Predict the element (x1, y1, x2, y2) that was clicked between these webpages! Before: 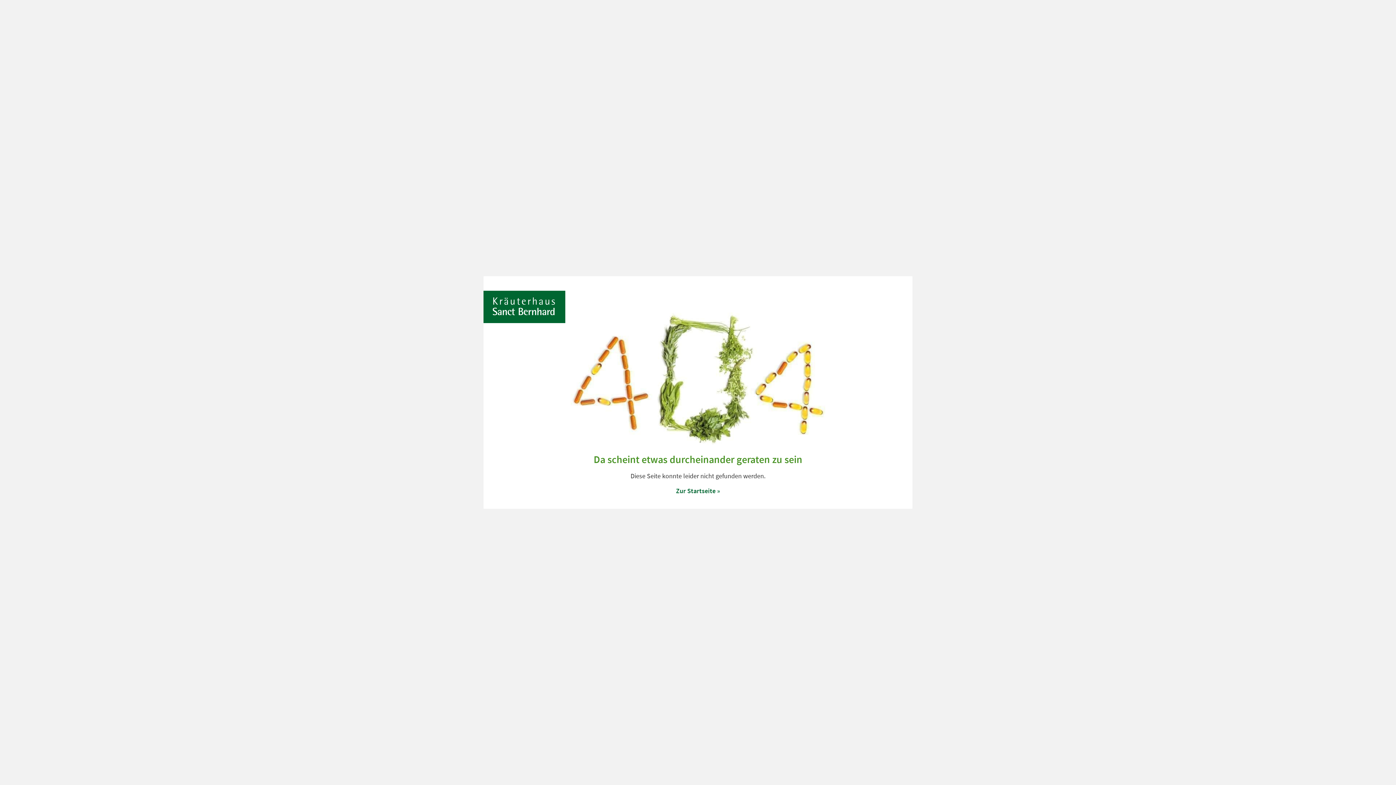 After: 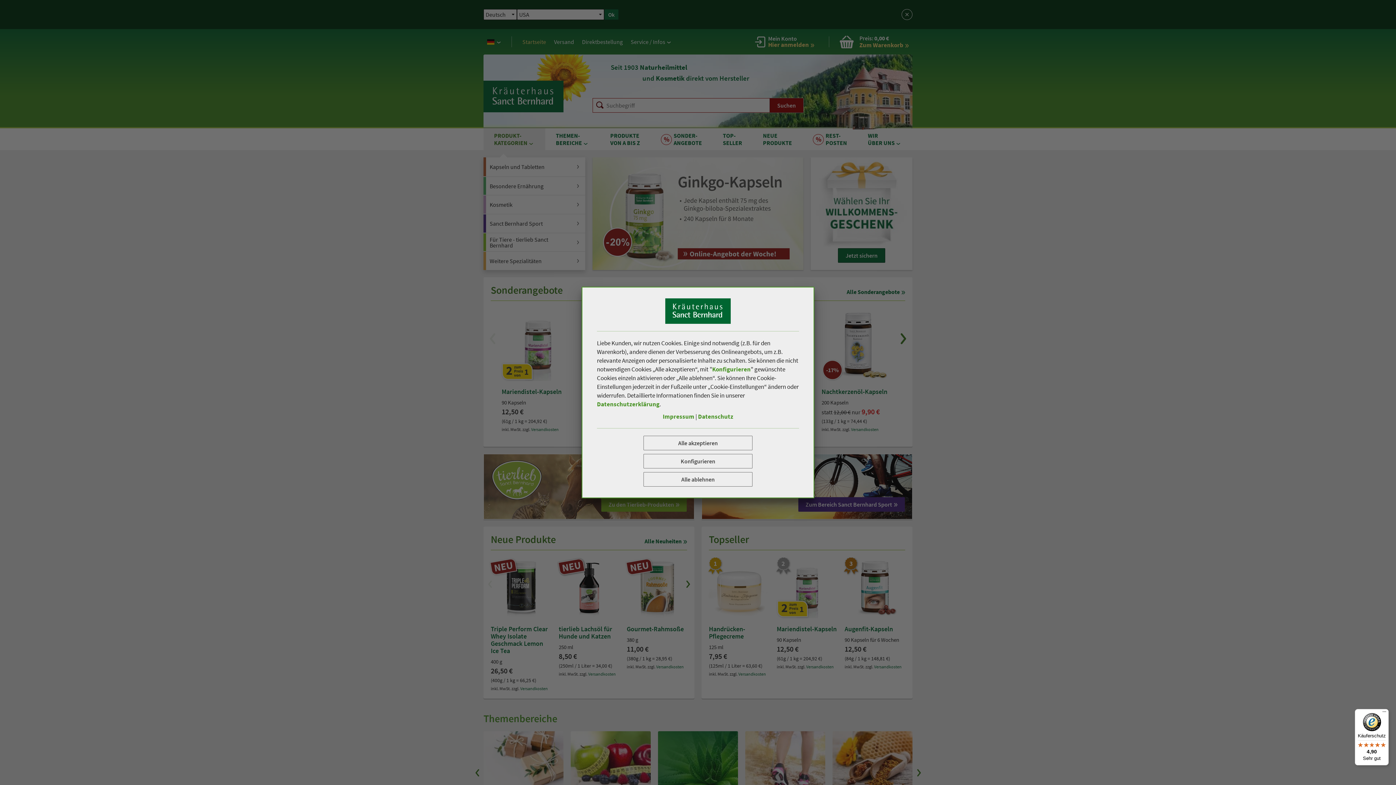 Action: bbox: (676, 486, 720, 495) label: Zur Startseite »